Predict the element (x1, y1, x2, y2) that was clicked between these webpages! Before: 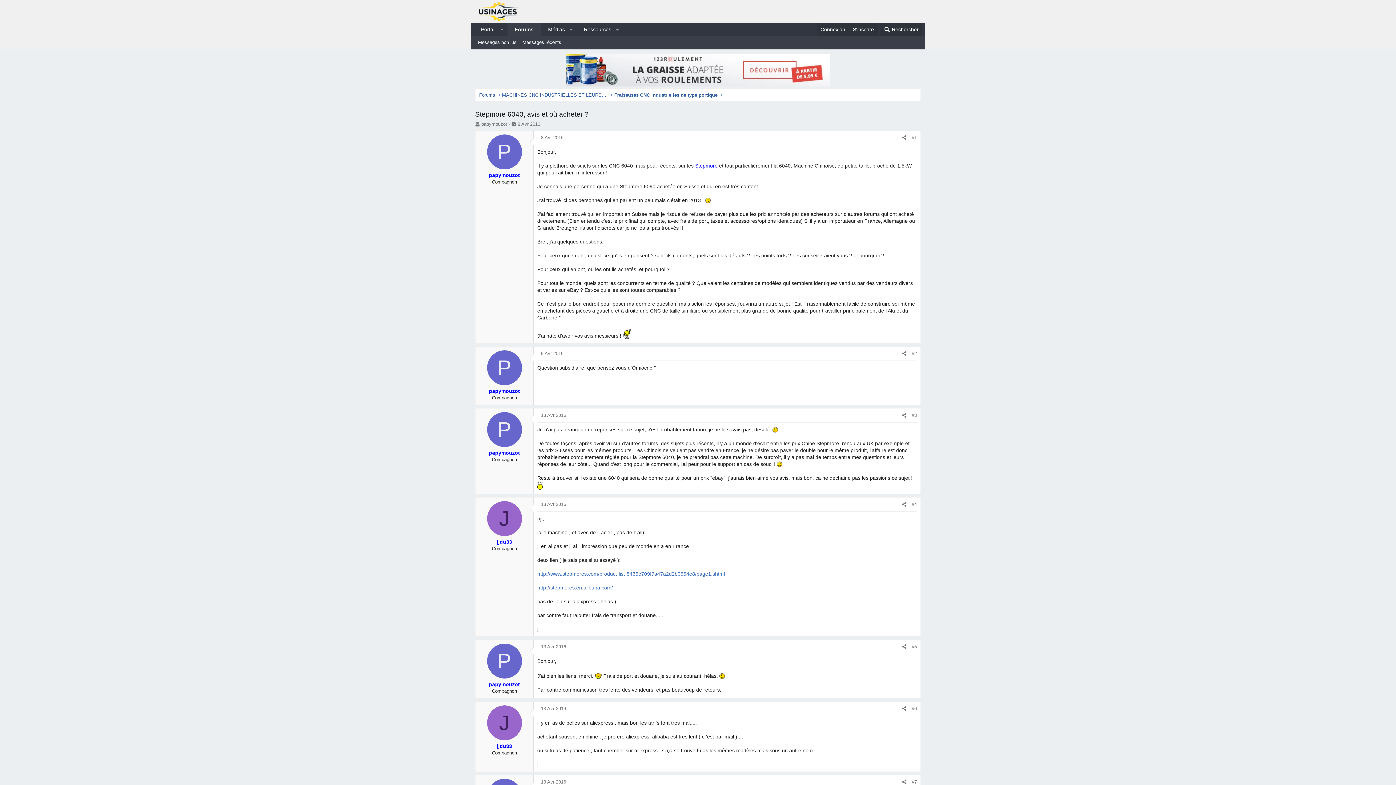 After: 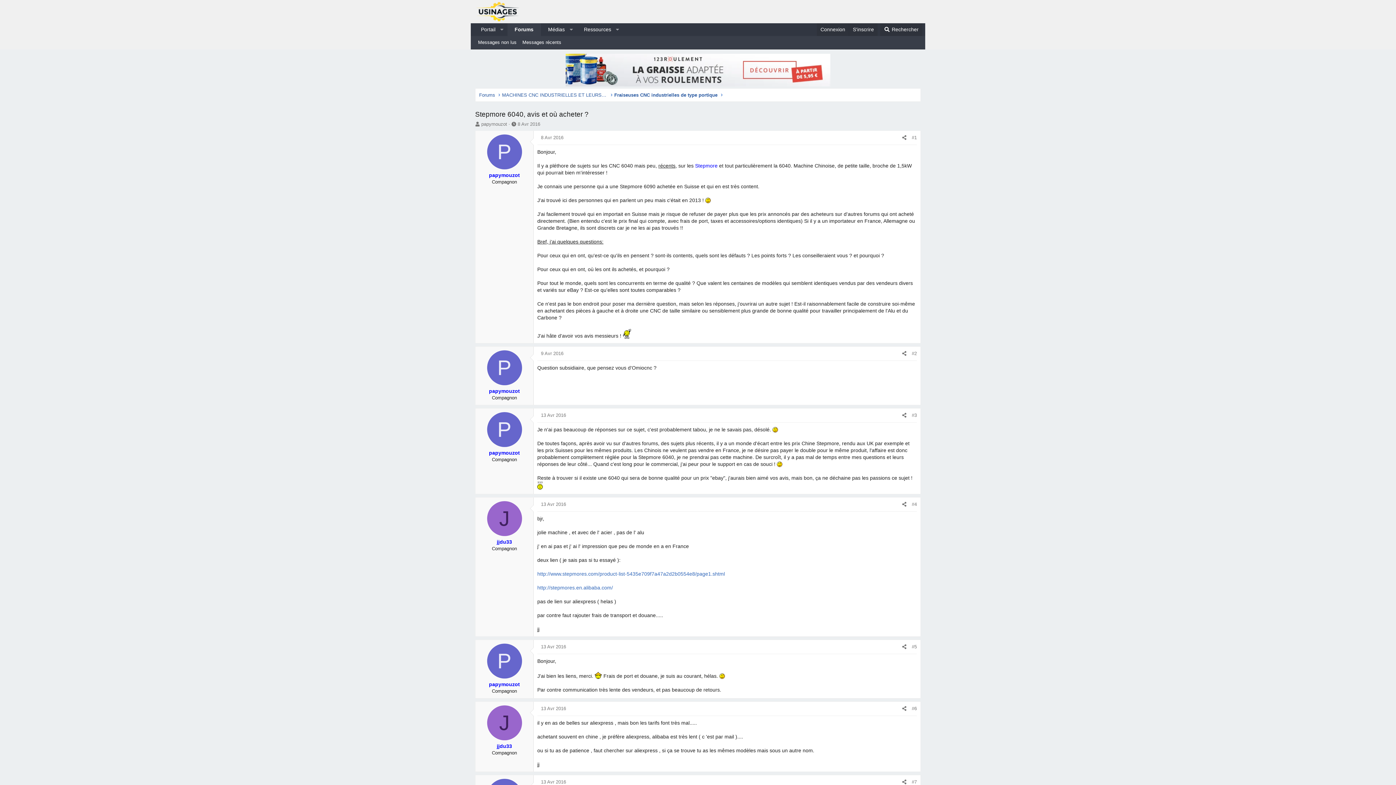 Action: label: #5 bbox: (912, 644, 917, 649)